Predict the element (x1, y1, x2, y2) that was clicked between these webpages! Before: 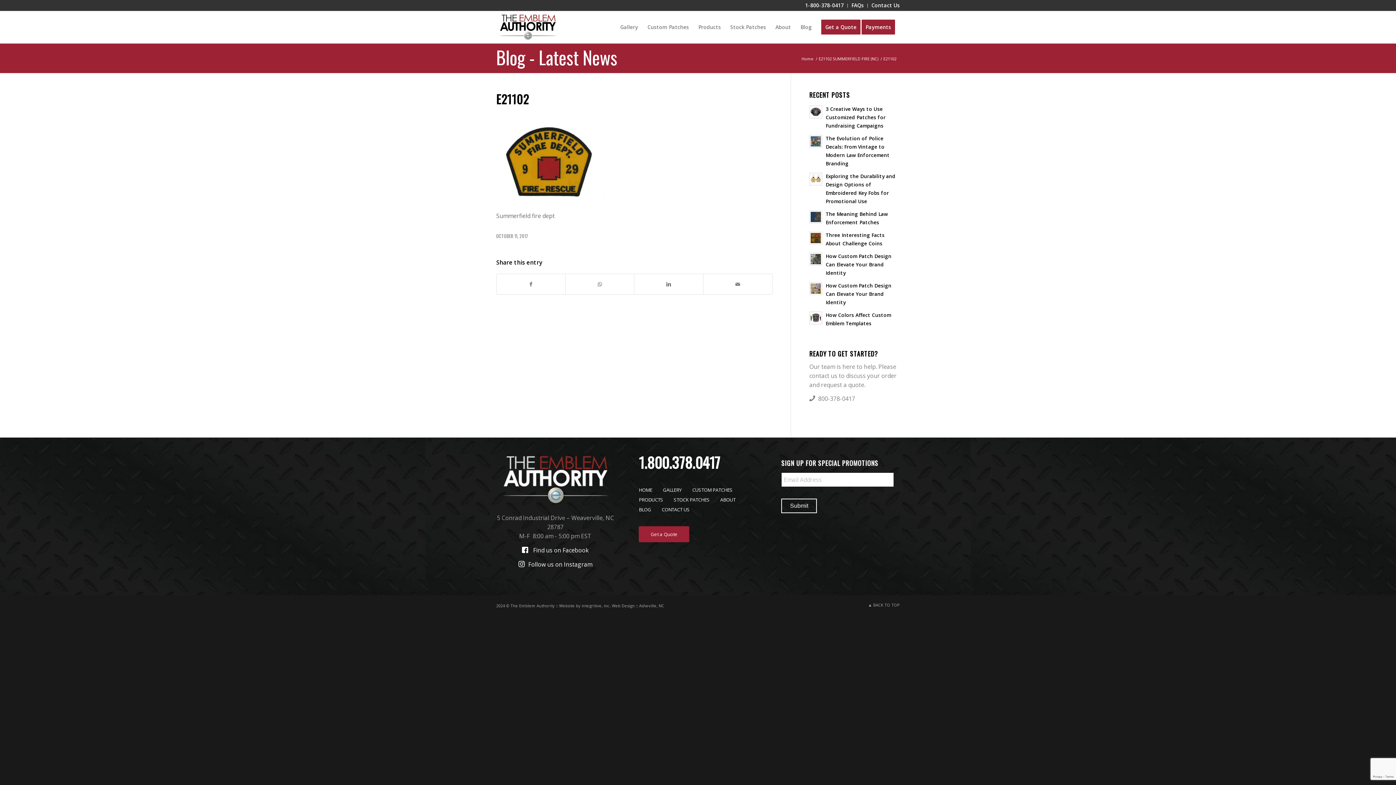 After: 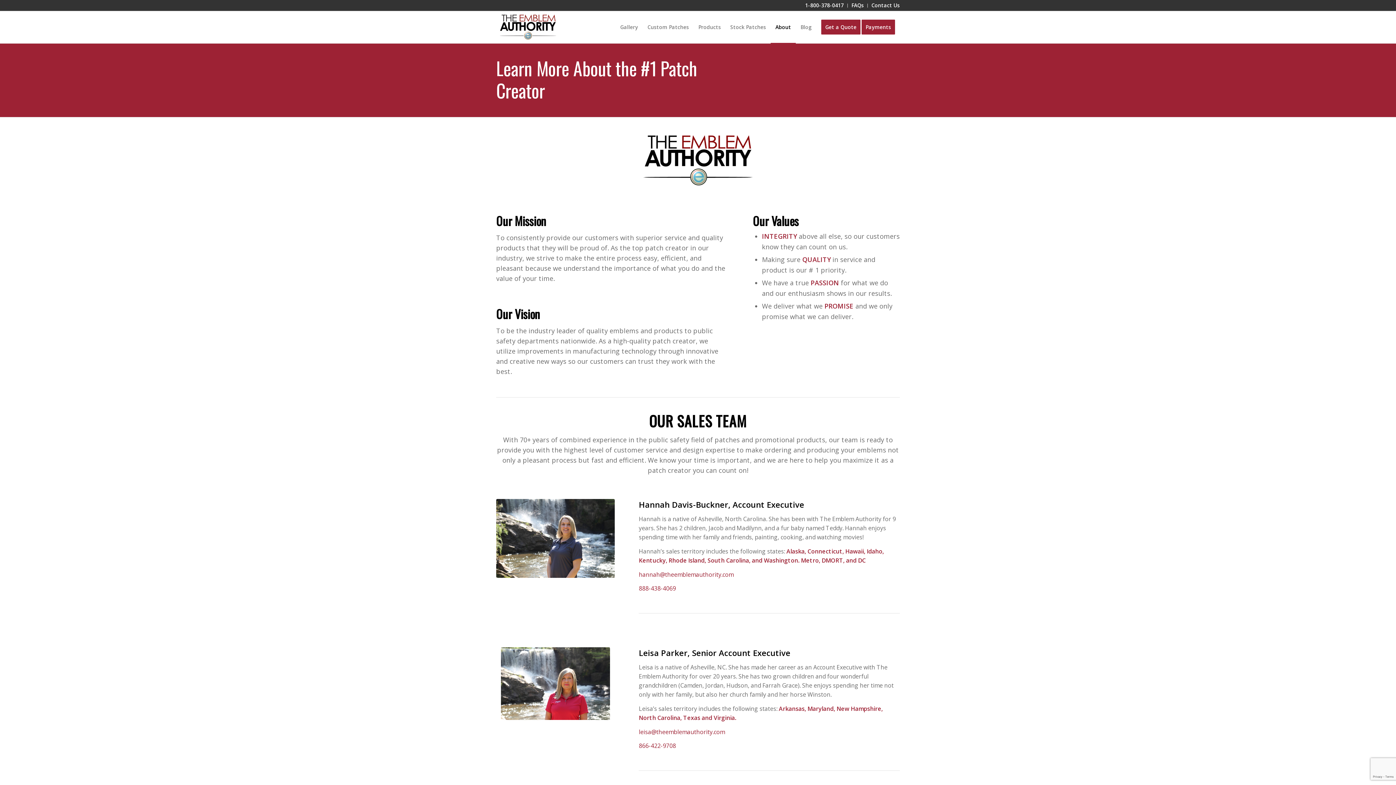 Action: label: About bbox: (770, 11, 796, 43)